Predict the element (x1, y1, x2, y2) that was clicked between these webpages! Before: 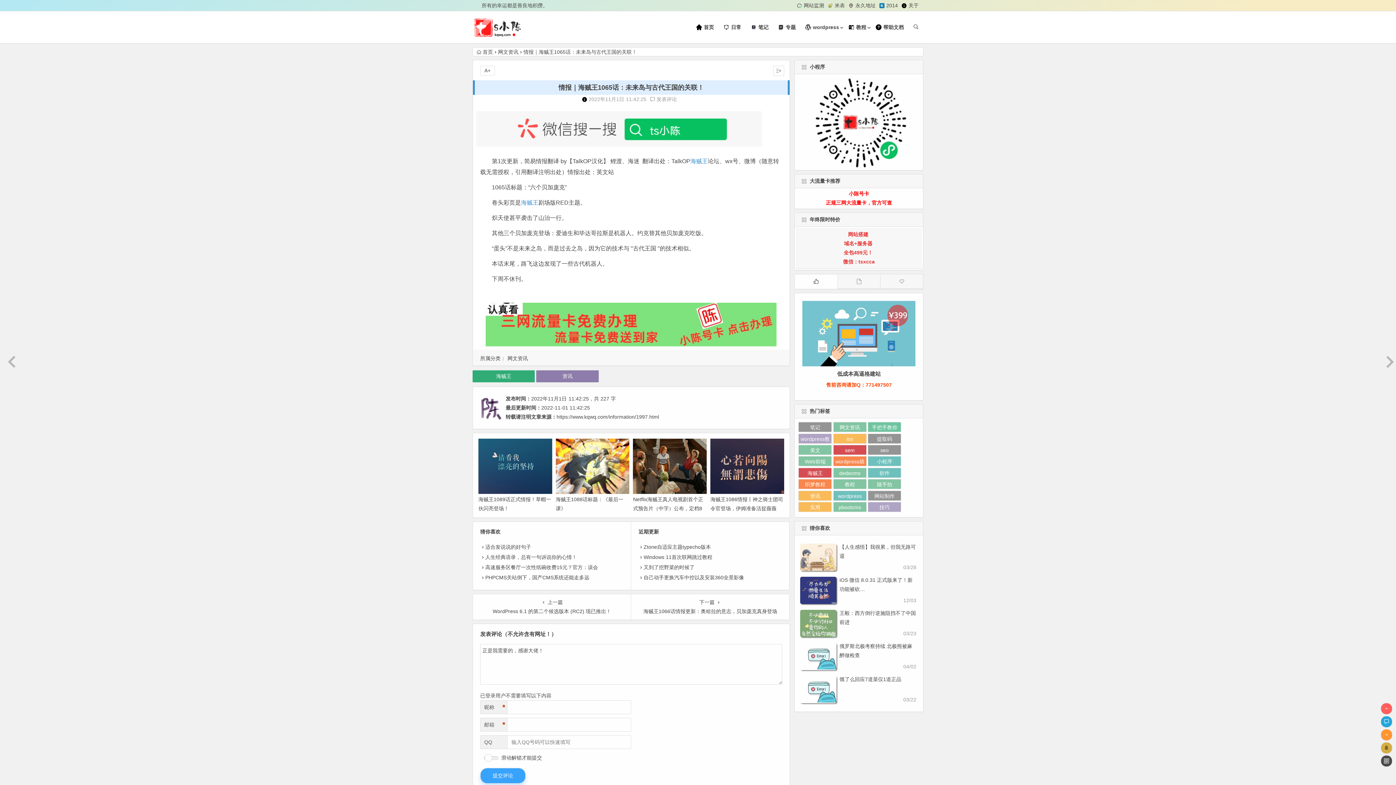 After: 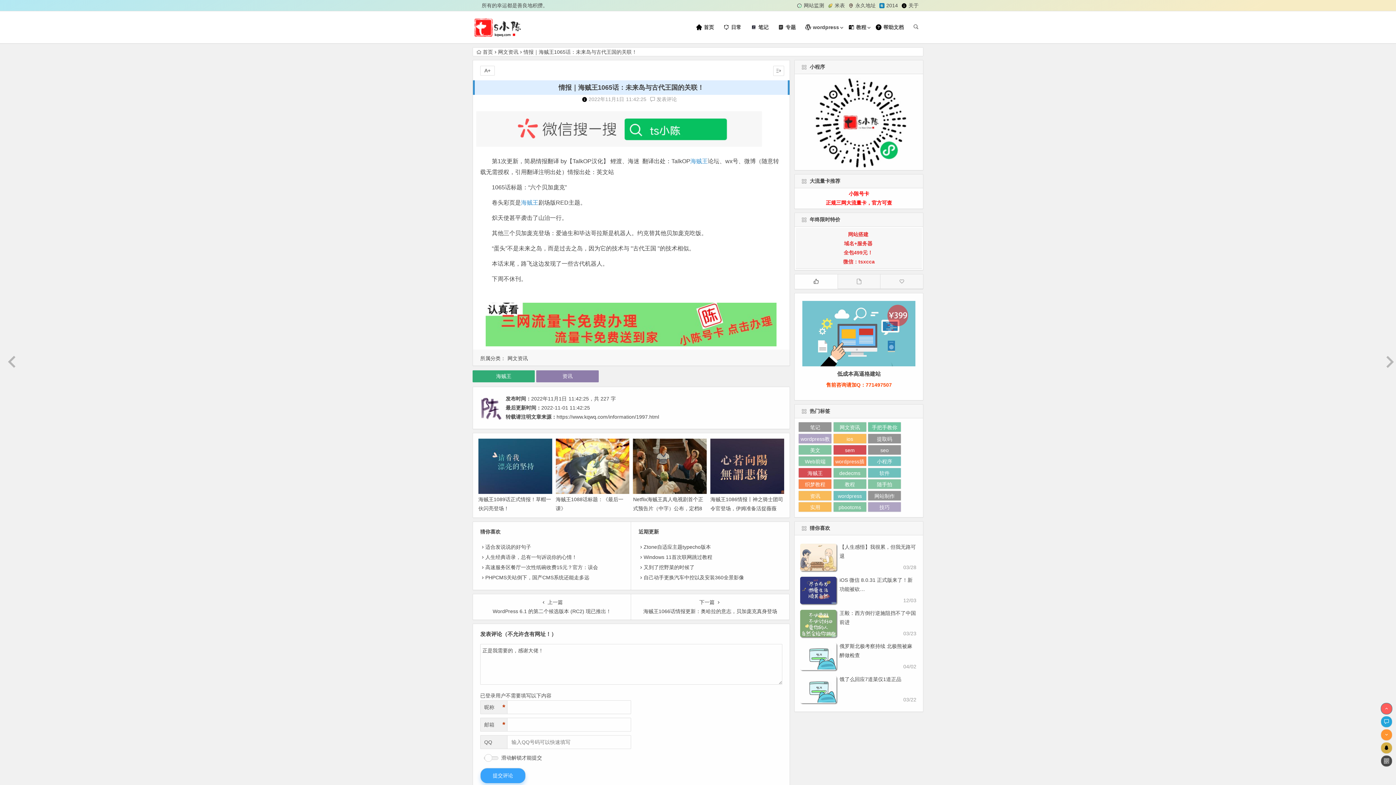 Action: bbox: (1381, 703, 1392, 714)